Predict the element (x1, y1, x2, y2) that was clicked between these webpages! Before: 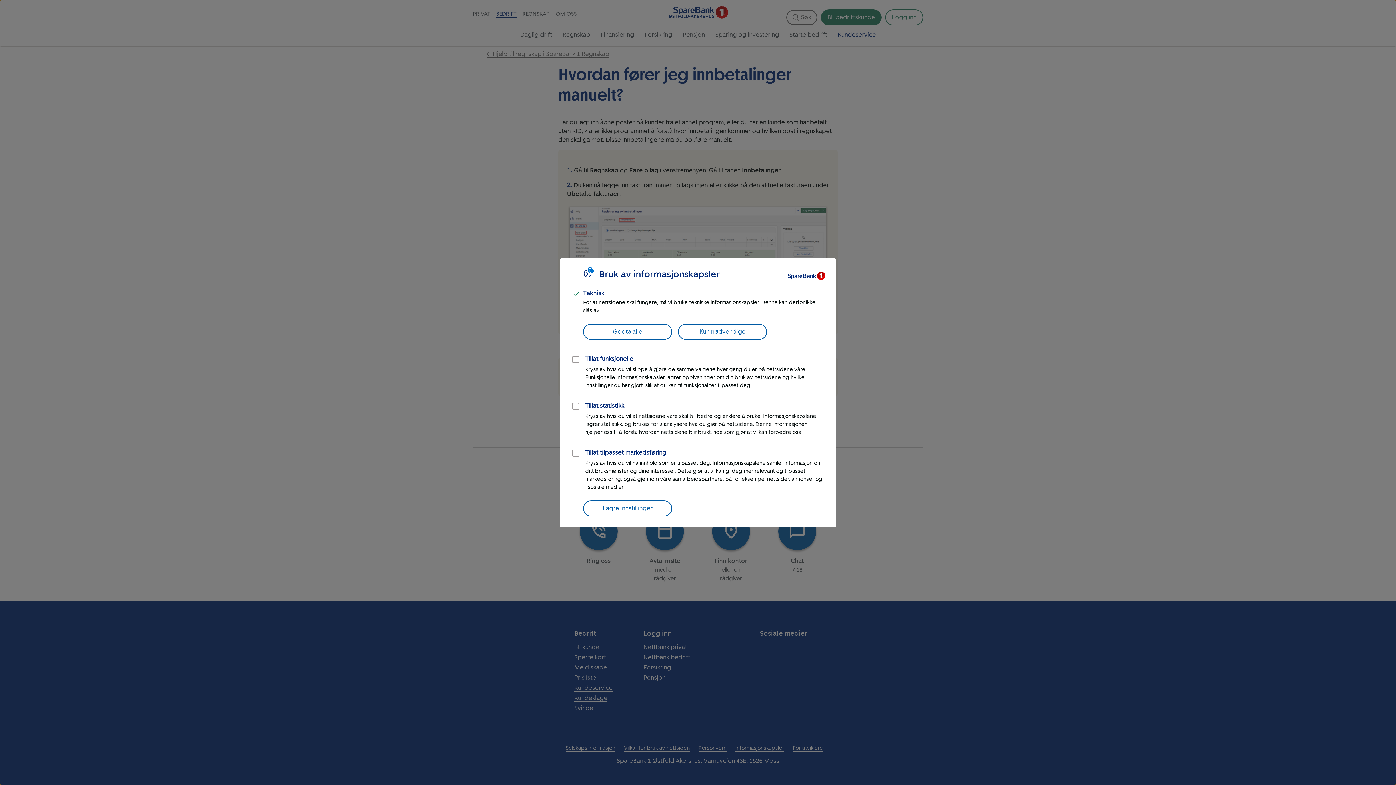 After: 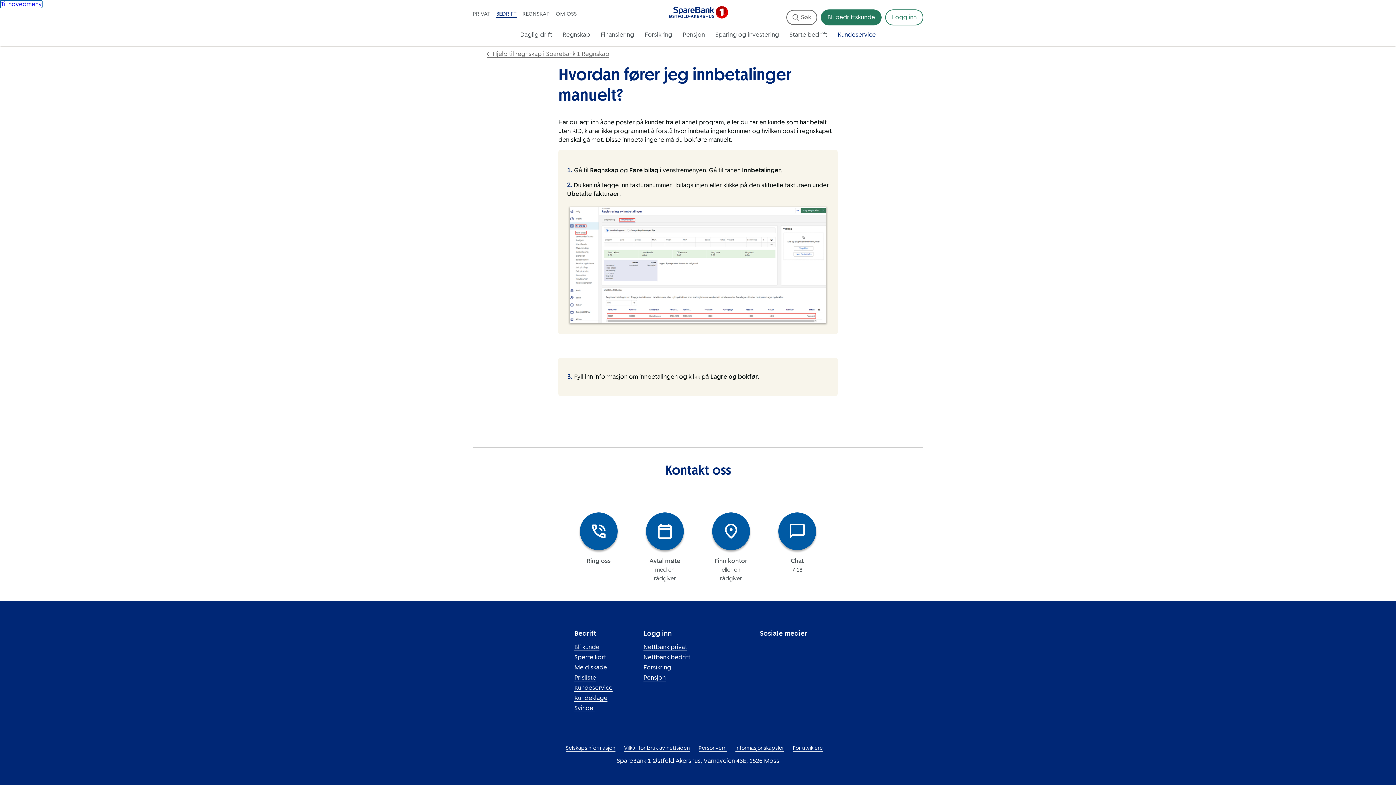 Action: bbox: (678, 323, 767, 339) label: Kun nødvendige